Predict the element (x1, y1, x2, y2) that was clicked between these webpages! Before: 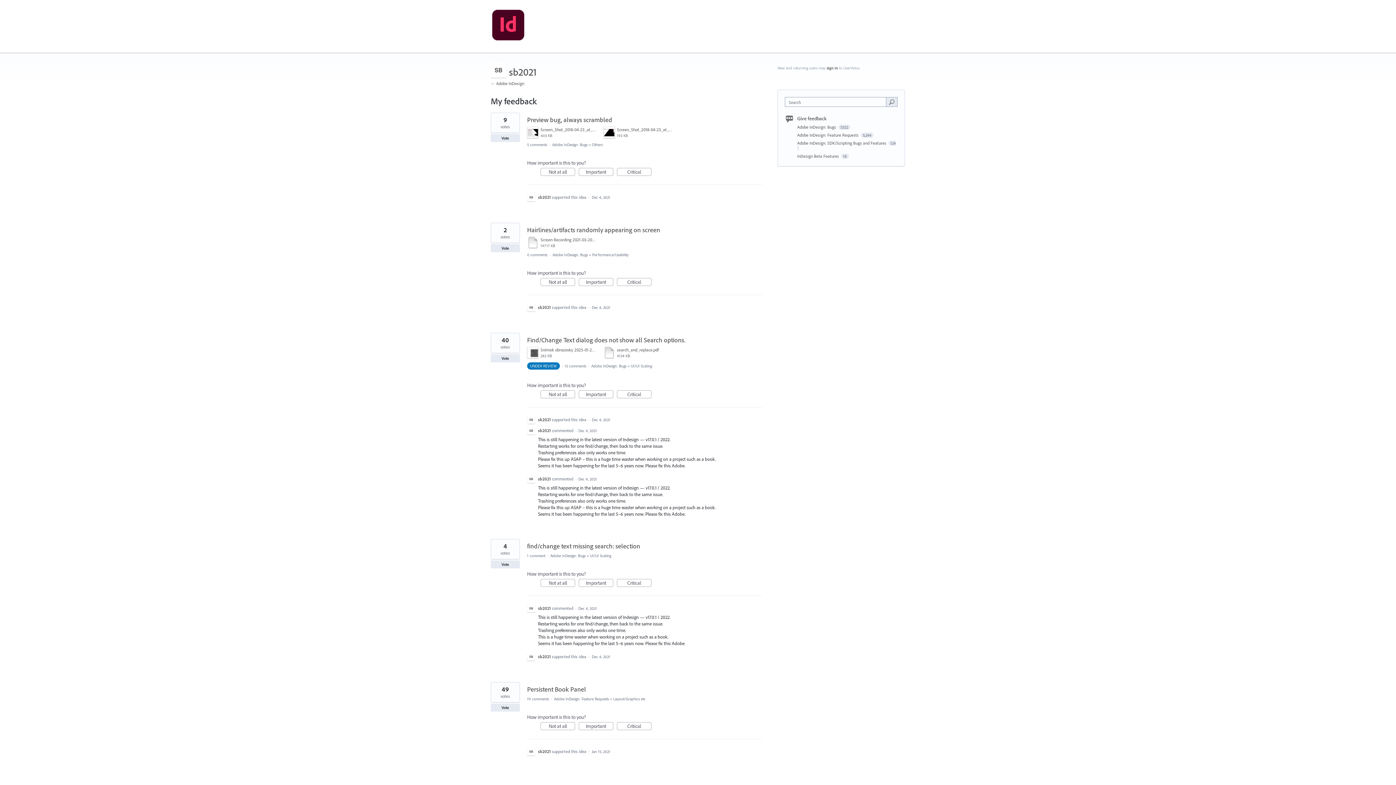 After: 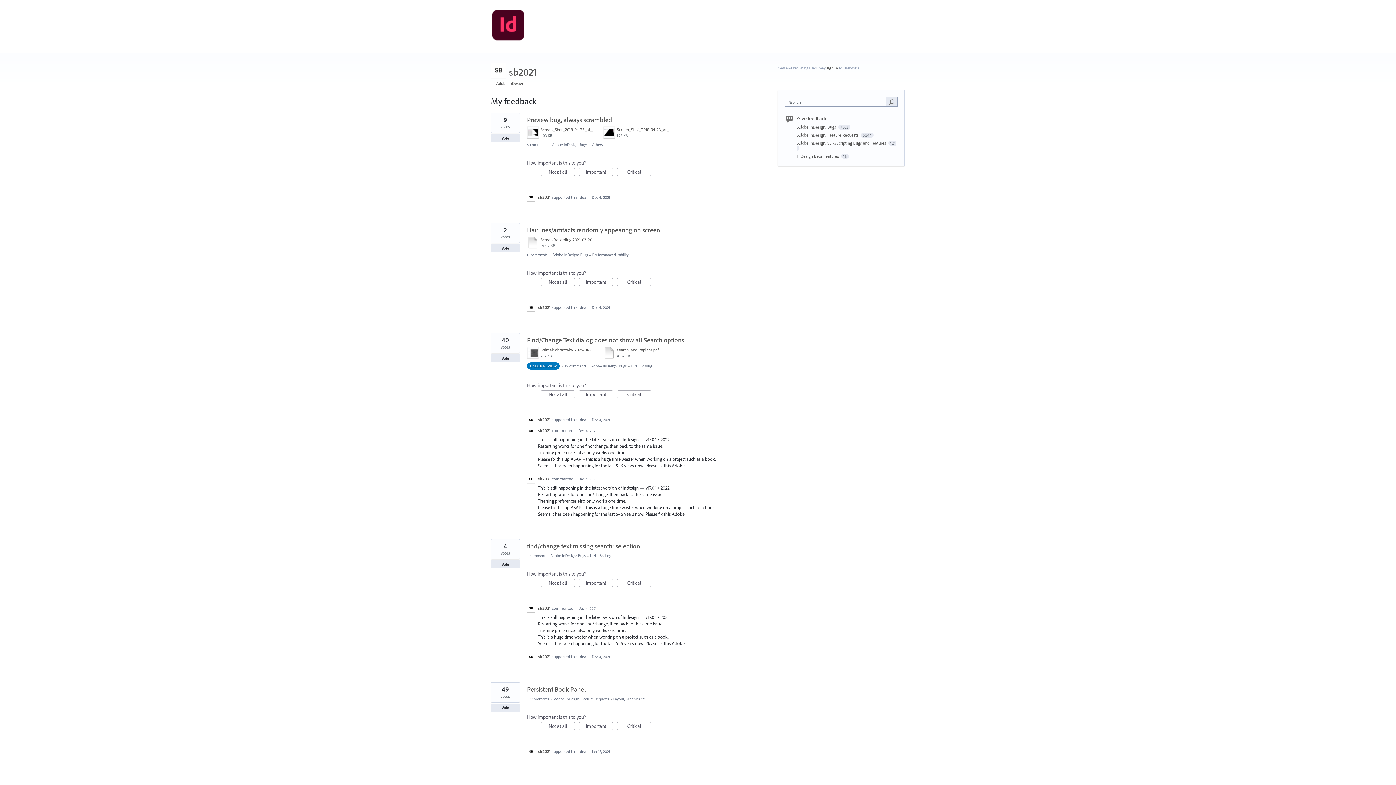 Action: bbox: (538, 654, 552, 659) label: sb2021 